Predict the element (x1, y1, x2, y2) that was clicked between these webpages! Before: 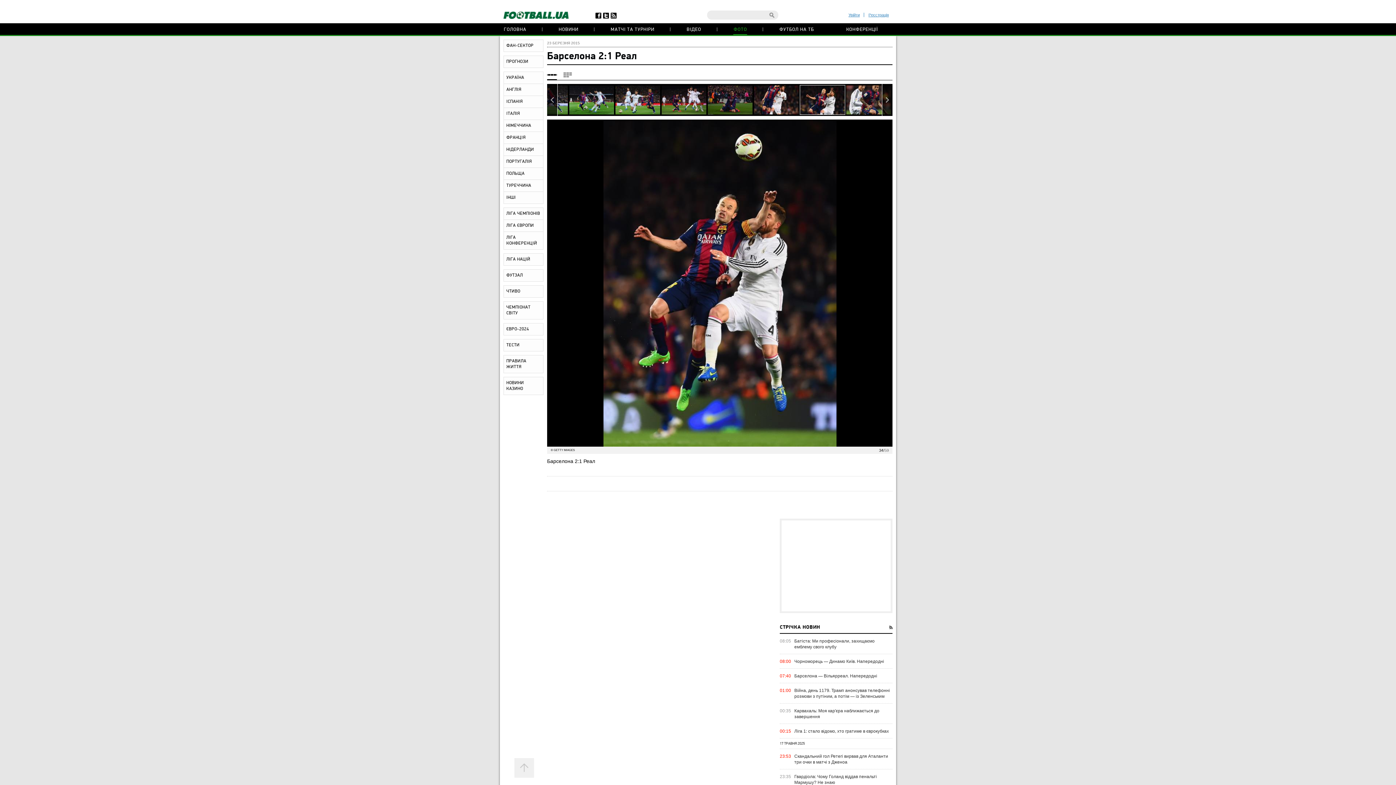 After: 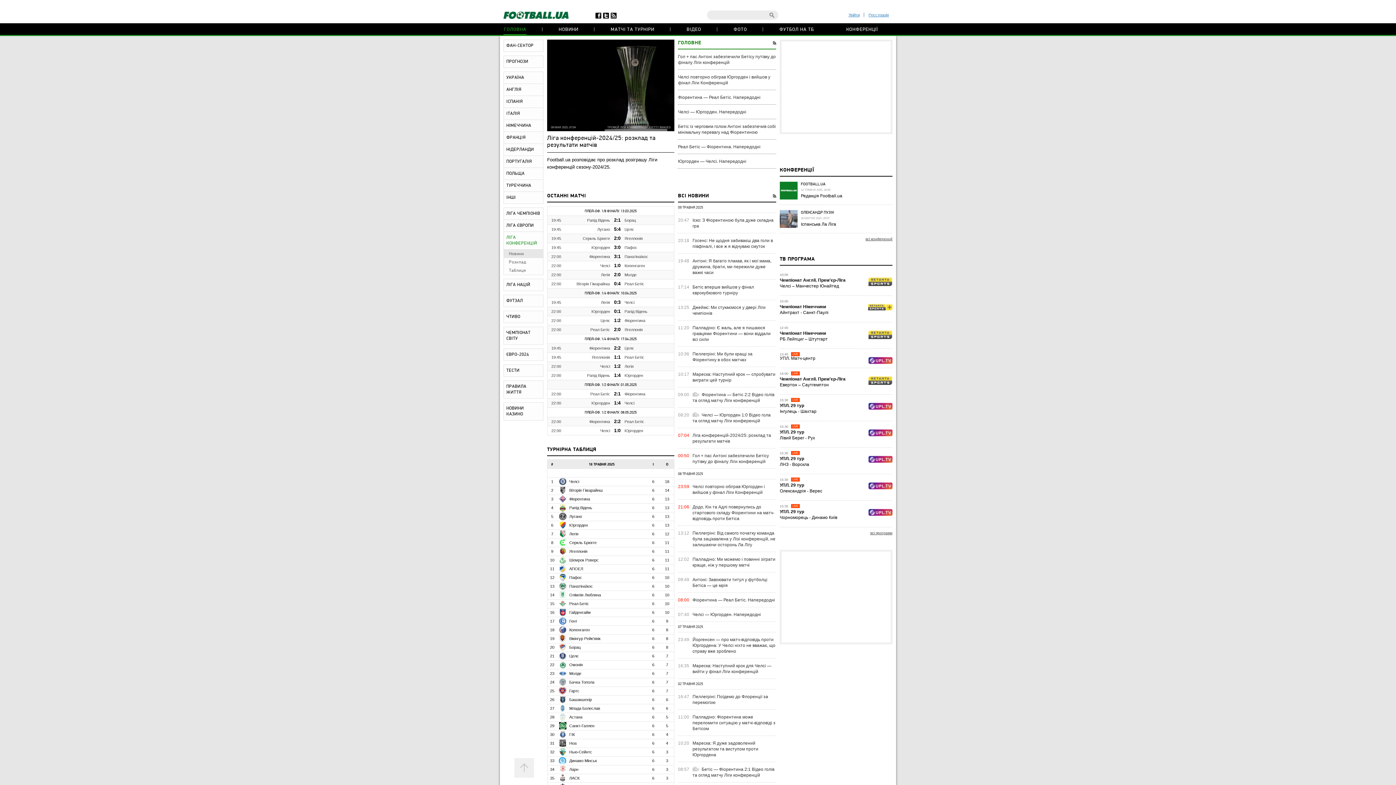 Action: label: ЛІГА КОНФЕРЕНЦІЙ bbox: (504, 232, 543, 249)